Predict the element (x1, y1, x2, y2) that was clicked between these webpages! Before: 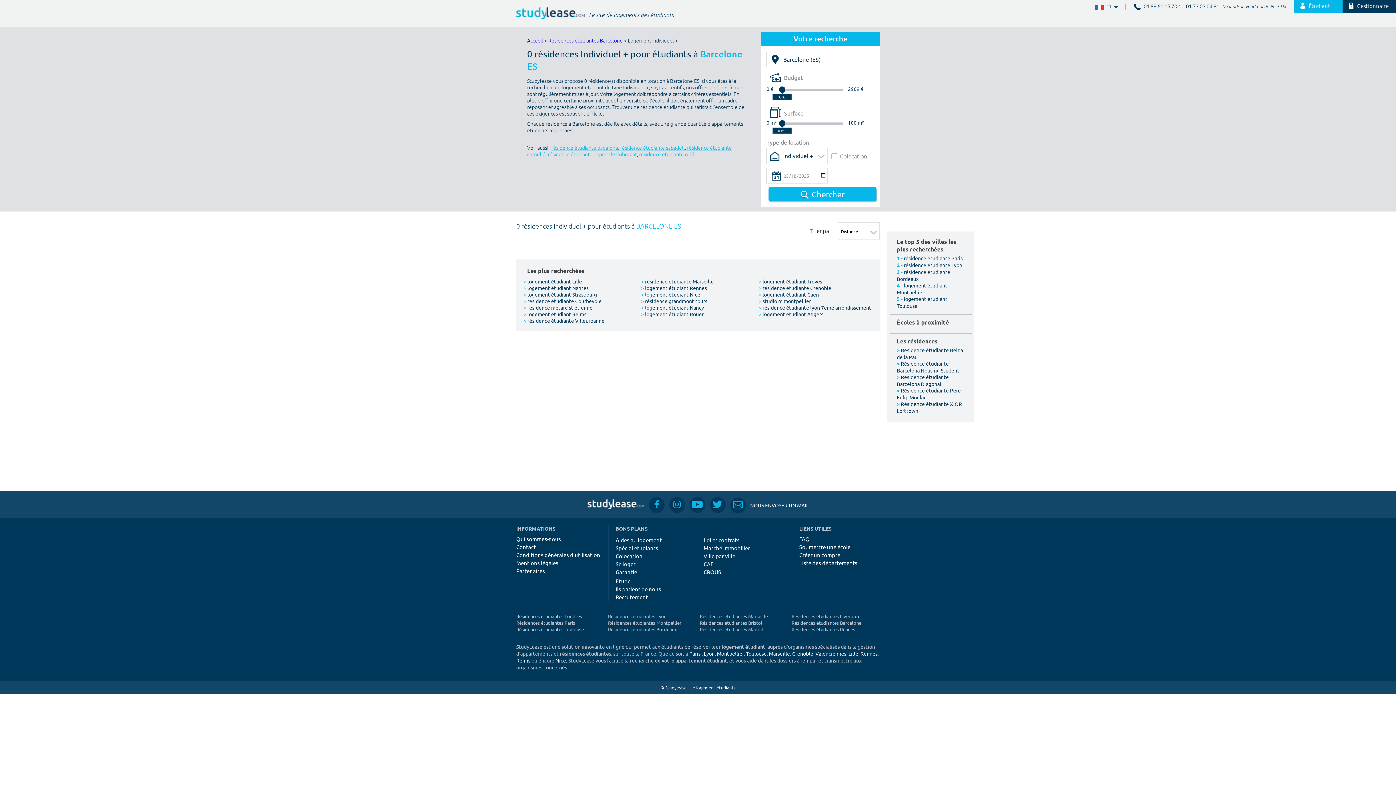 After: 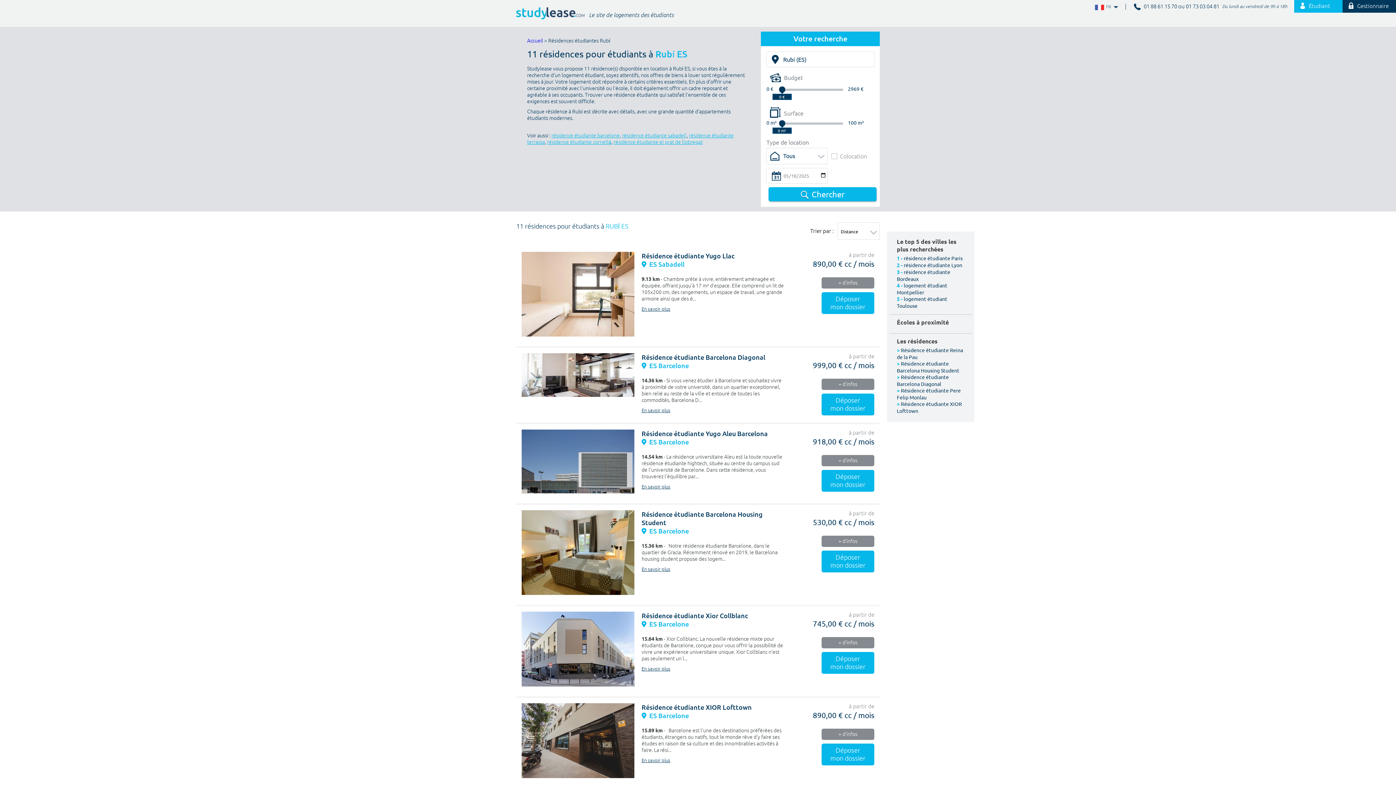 Action: bbox: (639, 151, 694, 157) label: résidence étudiante rubí